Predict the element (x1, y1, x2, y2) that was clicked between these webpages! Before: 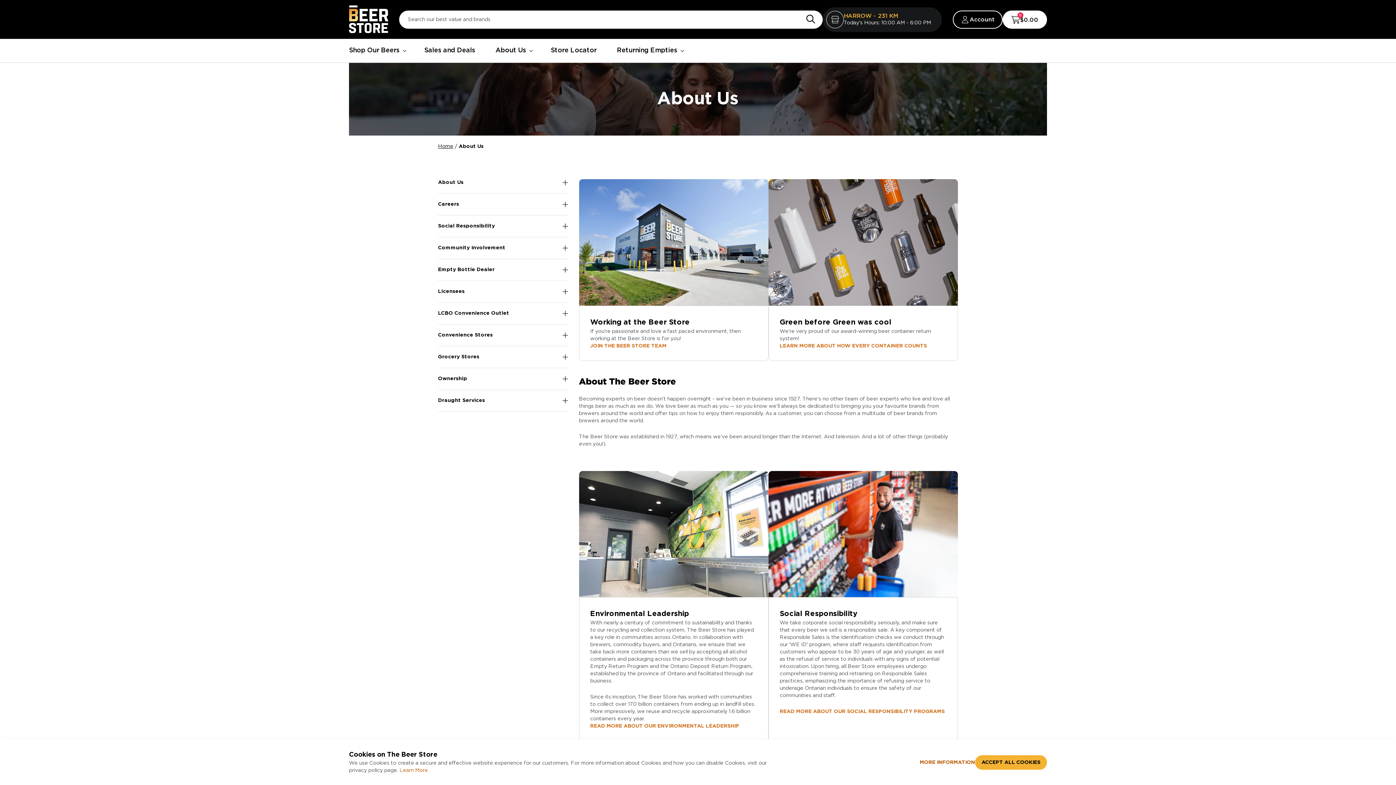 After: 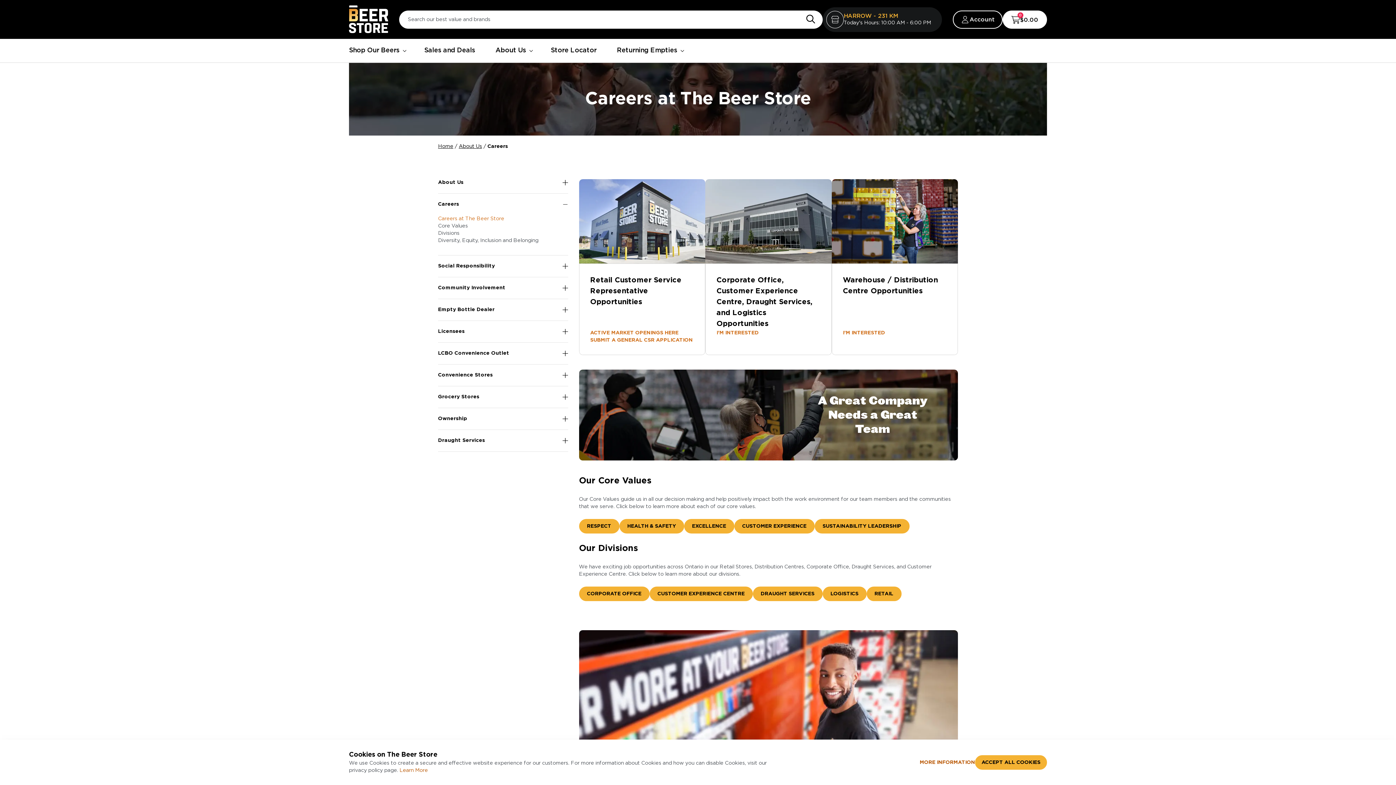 Action: label: Join the Beer Store team  bbox: (590, 343, 666, 348)